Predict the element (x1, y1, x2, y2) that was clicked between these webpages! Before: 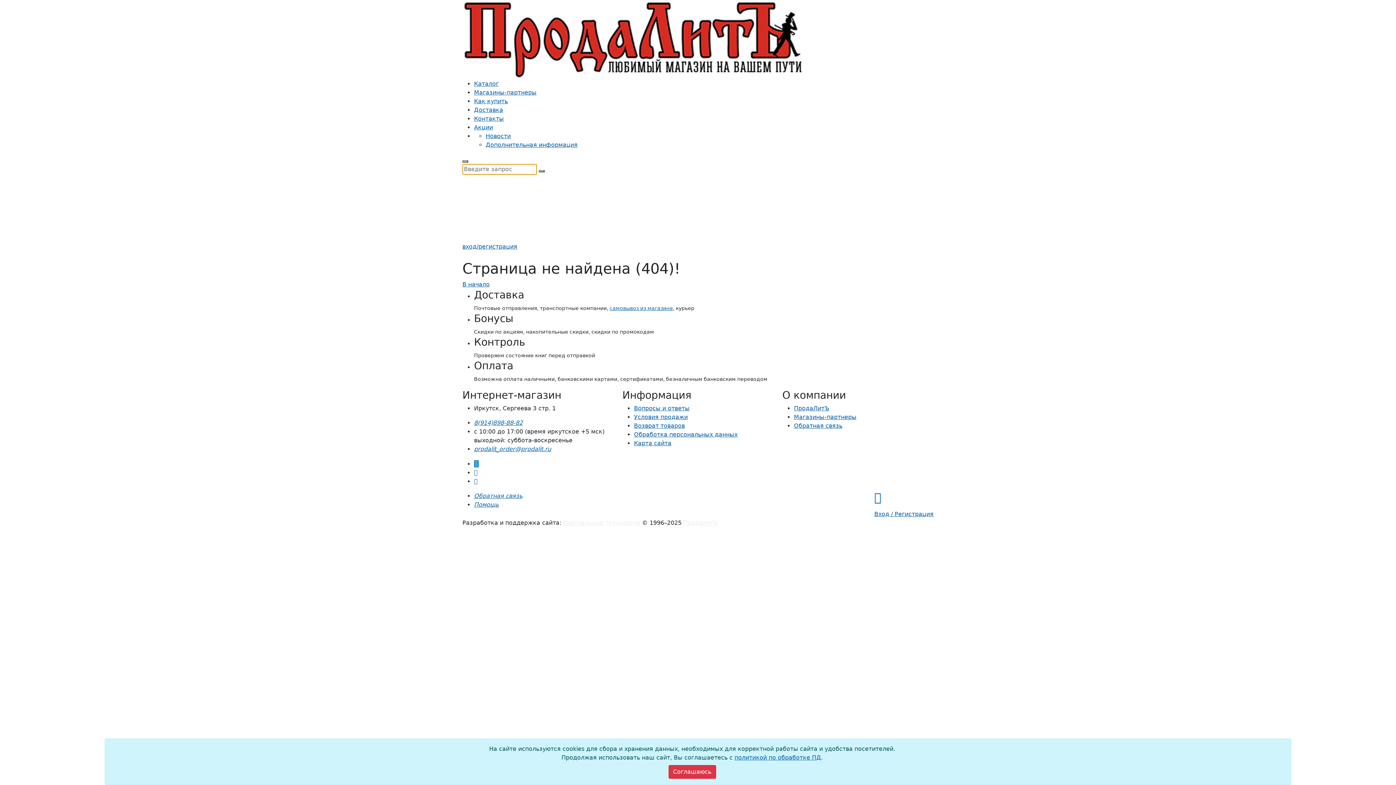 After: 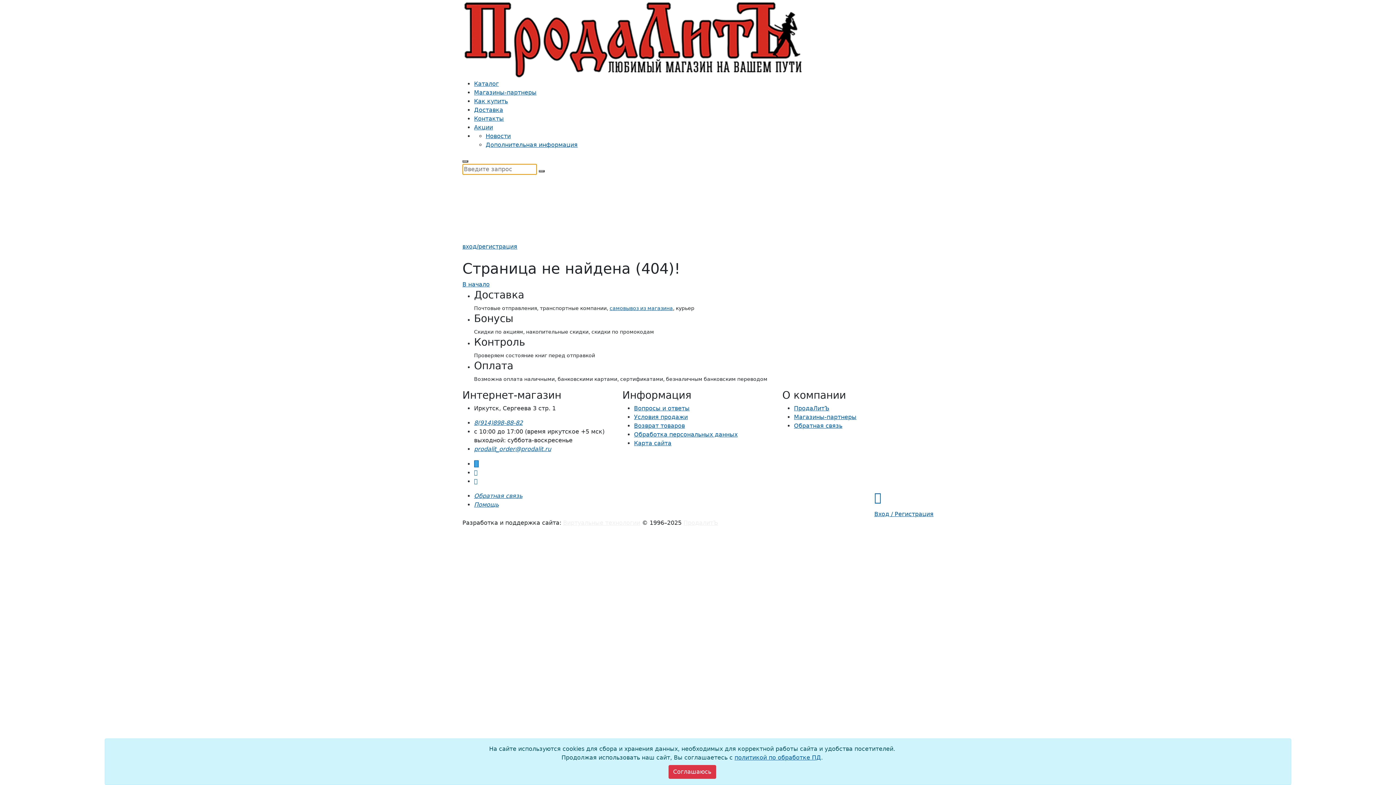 Action: bbox: (538, 170, 544, 172)